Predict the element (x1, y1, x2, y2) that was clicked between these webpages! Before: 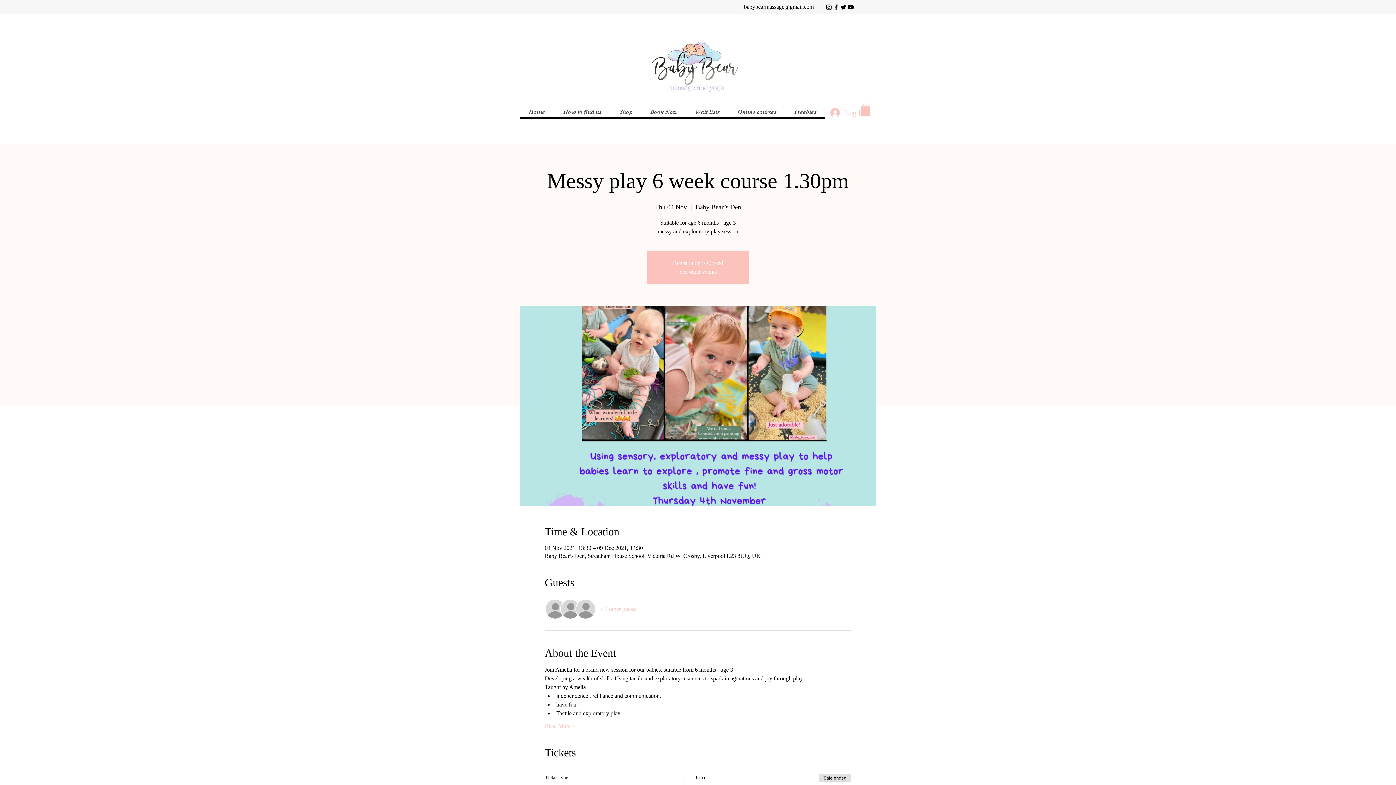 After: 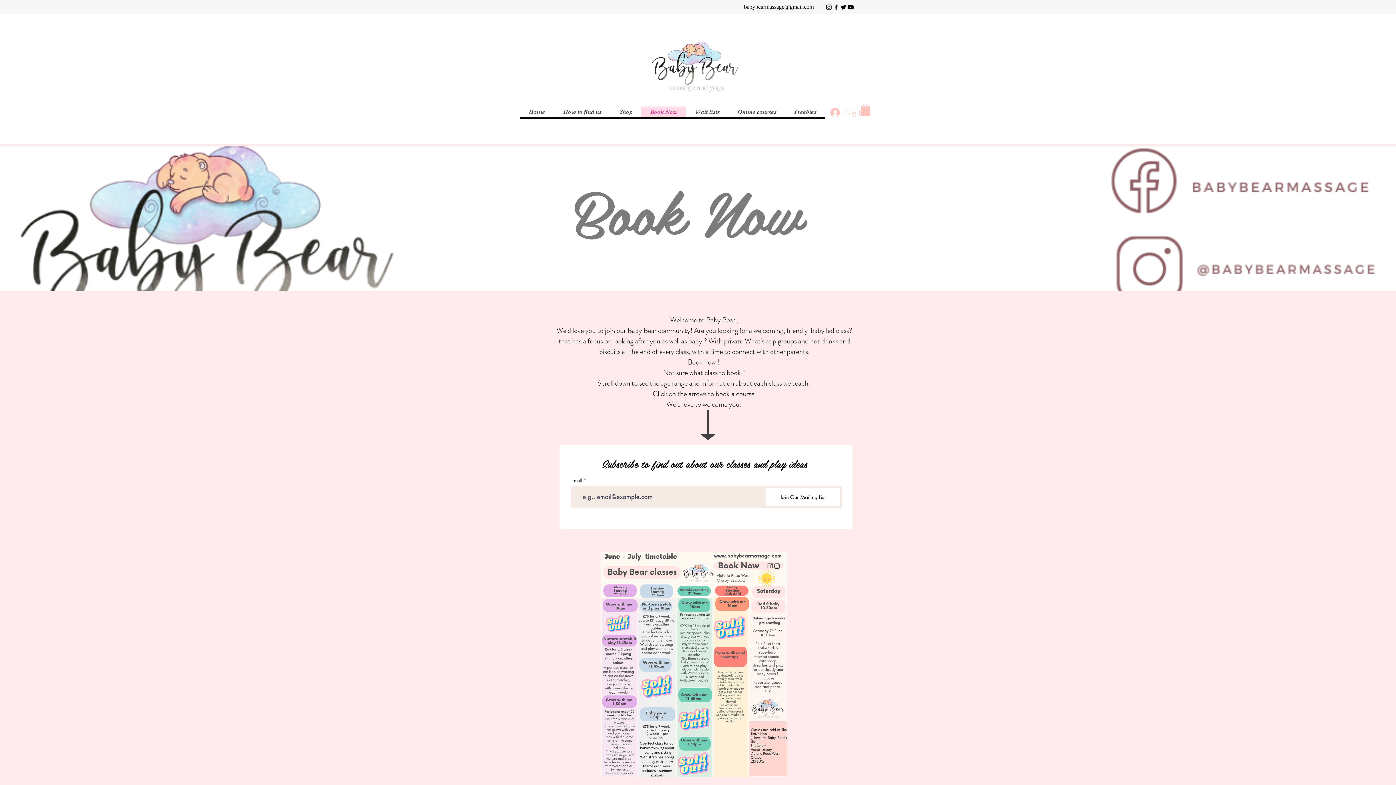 Action: bbox: (641, 106, 686, 117) label: Book Now